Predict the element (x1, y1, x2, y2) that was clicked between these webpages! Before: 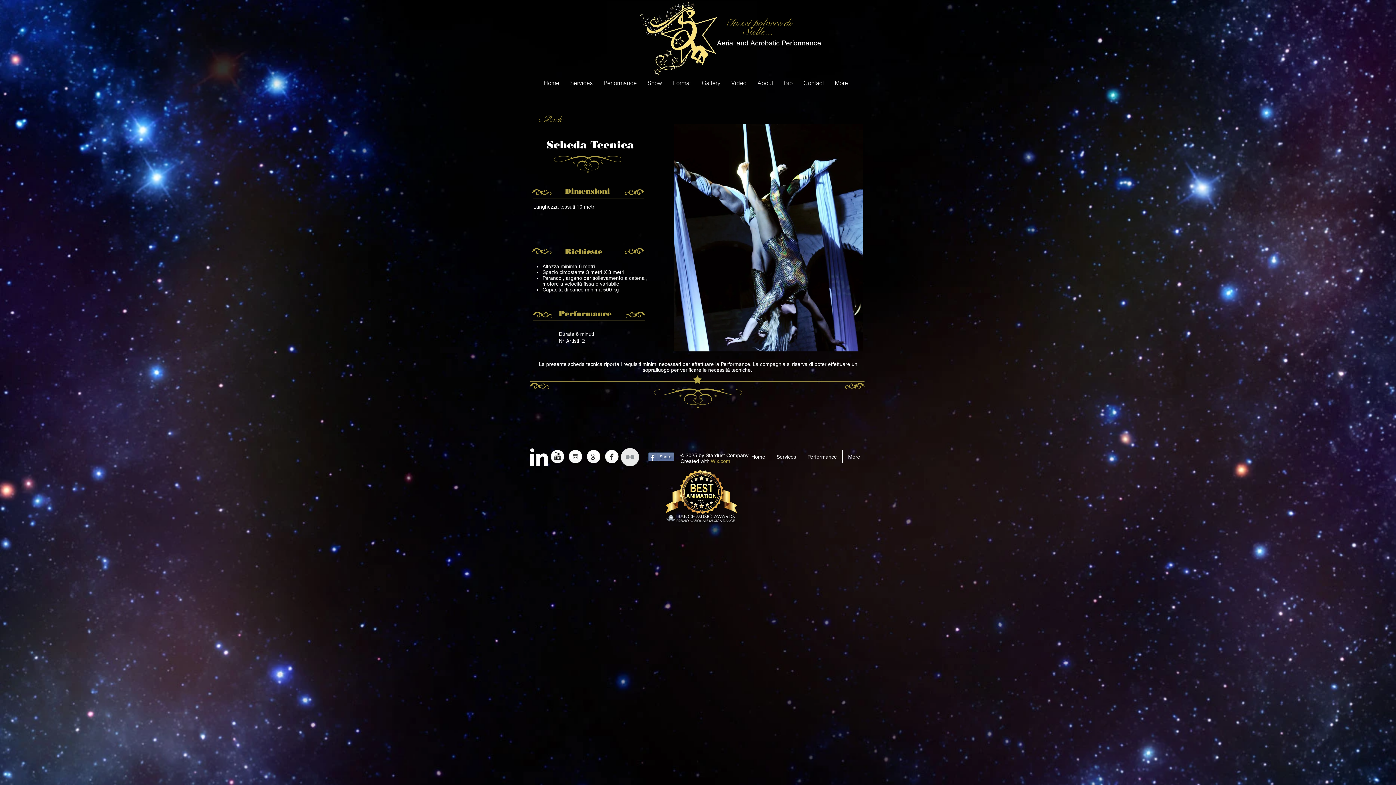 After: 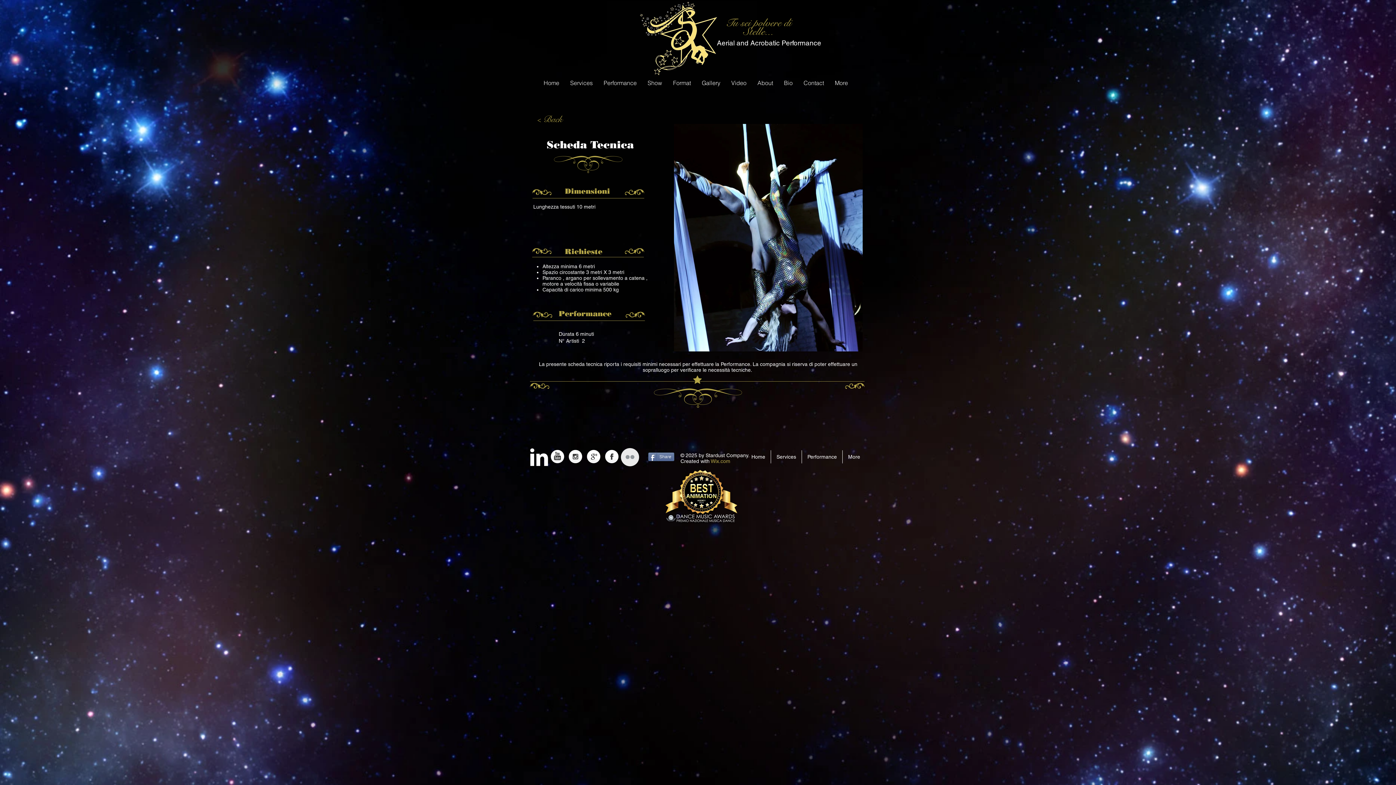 Action: label: YouTube Globe bbox: (548, 448, 566, 466)